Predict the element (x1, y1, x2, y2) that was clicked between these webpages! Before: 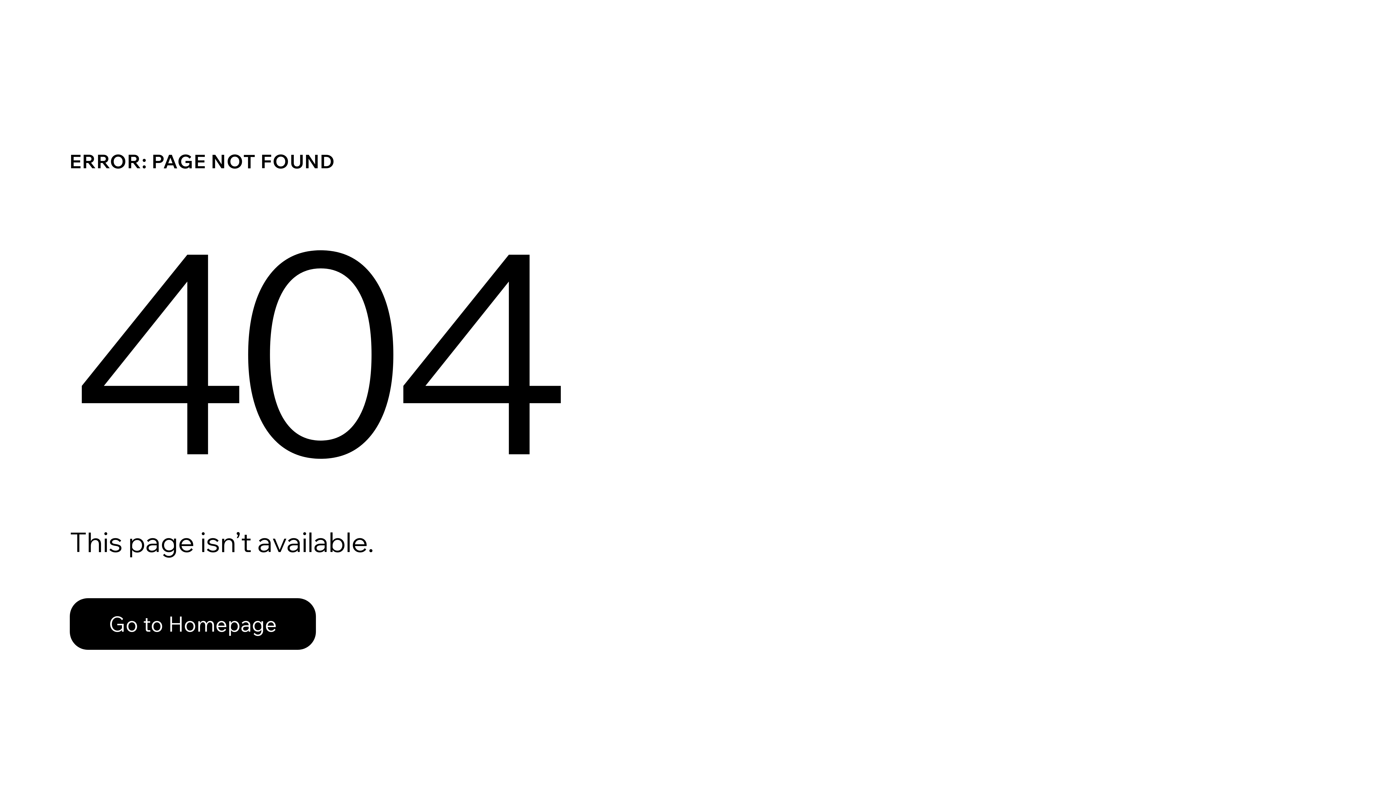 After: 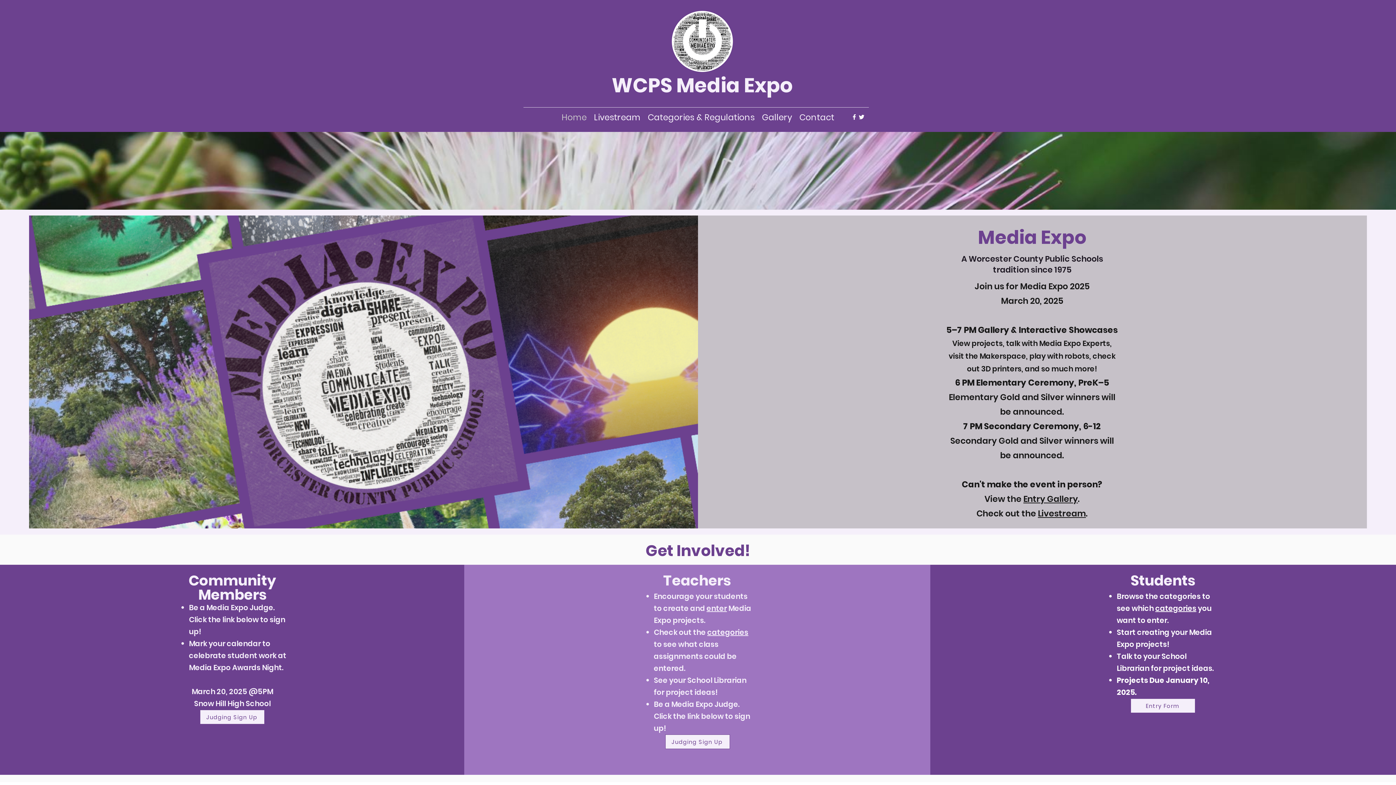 Action: bbox: (69, 582, 768, 659) label: Go to Homepage